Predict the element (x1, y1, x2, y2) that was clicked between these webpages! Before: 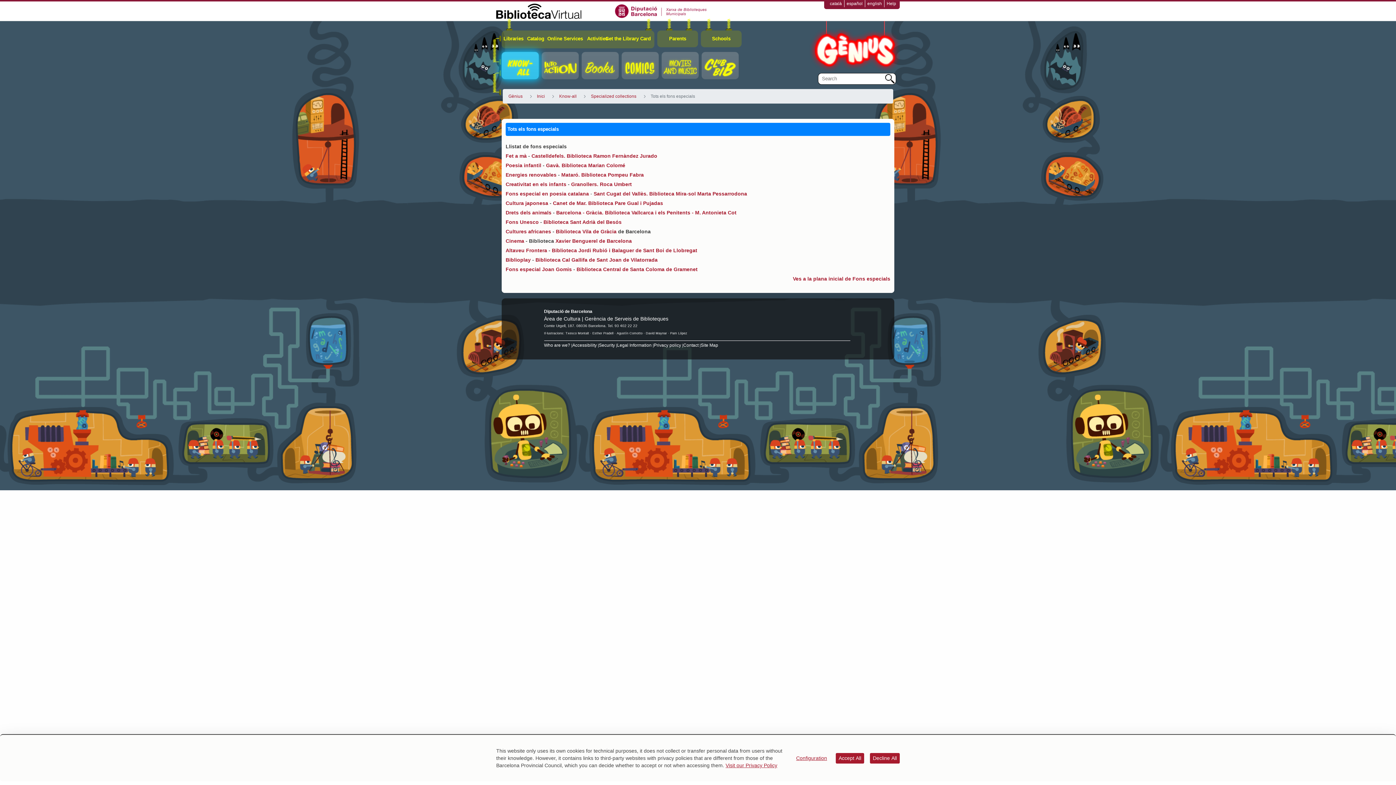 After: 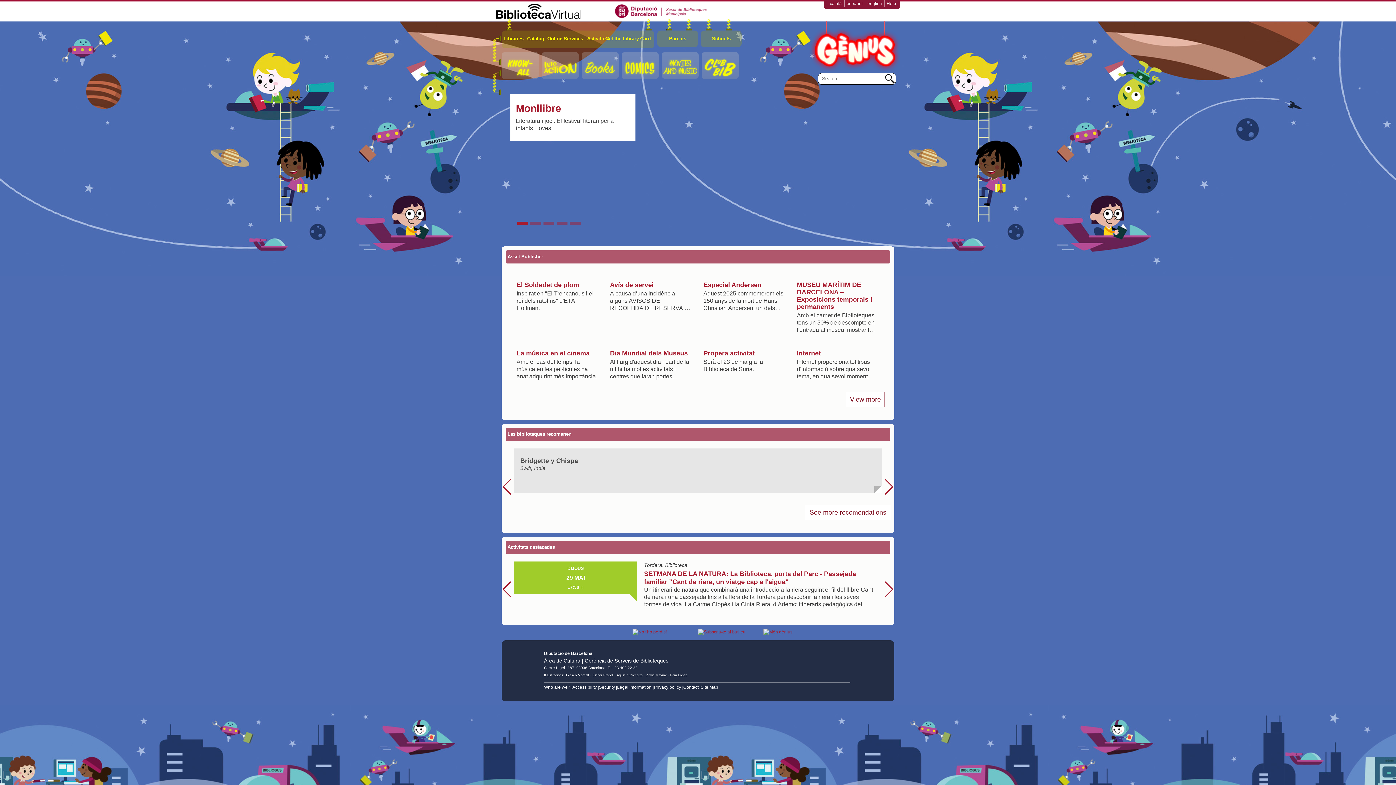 Action: label: Inici bbox: (537, 93, 545, 99)